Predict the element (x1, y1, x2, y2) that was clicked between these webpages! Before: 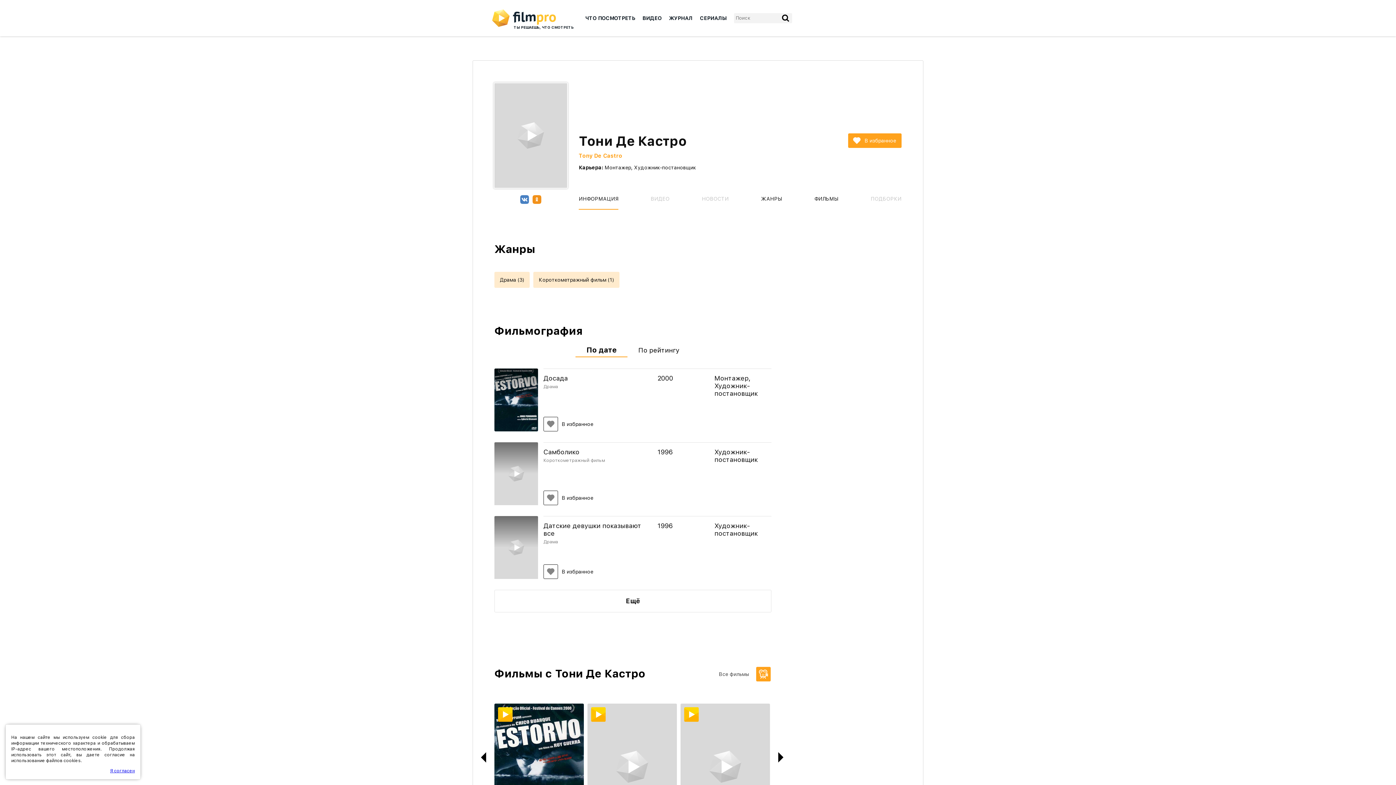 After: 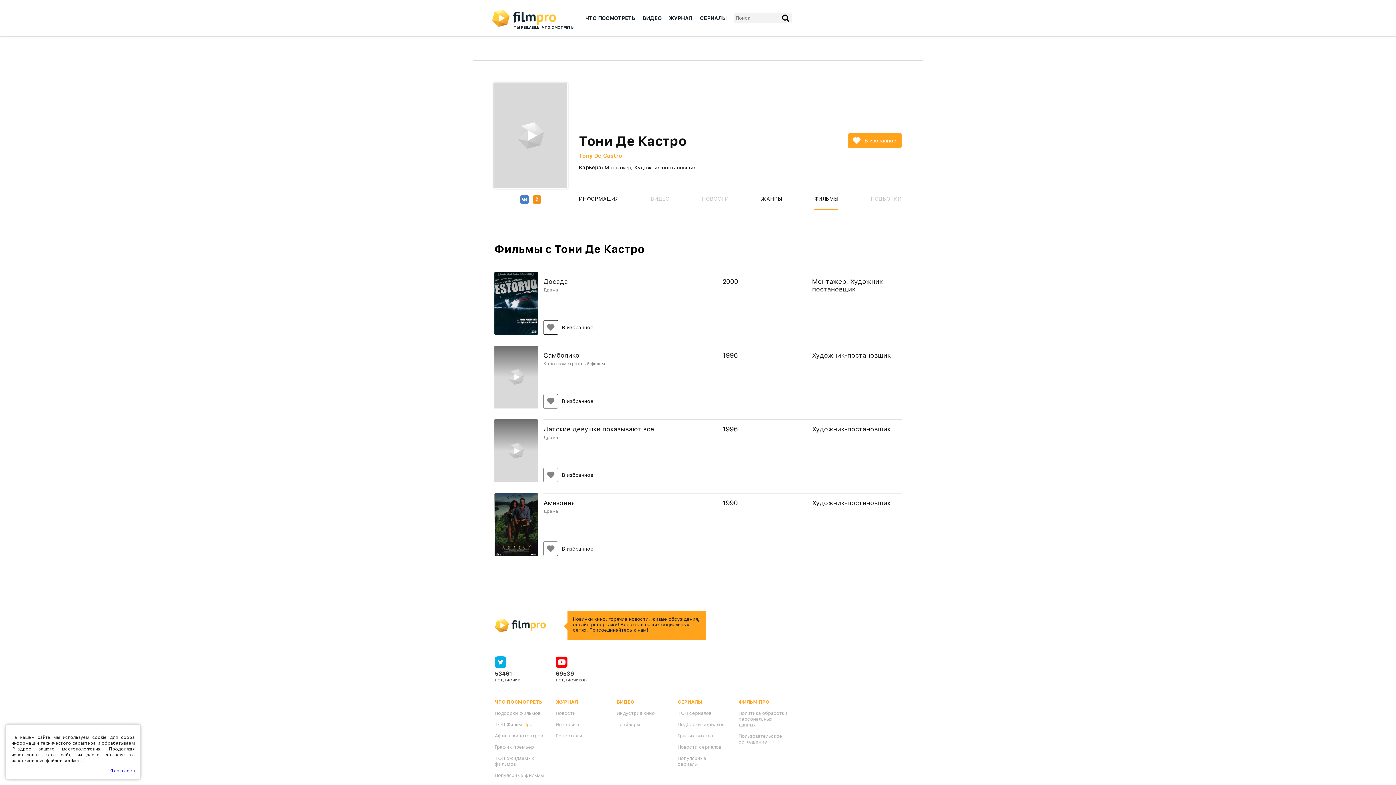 Action: bbox: (814, 188, 838, 209) label: ФИЛЬМЫ